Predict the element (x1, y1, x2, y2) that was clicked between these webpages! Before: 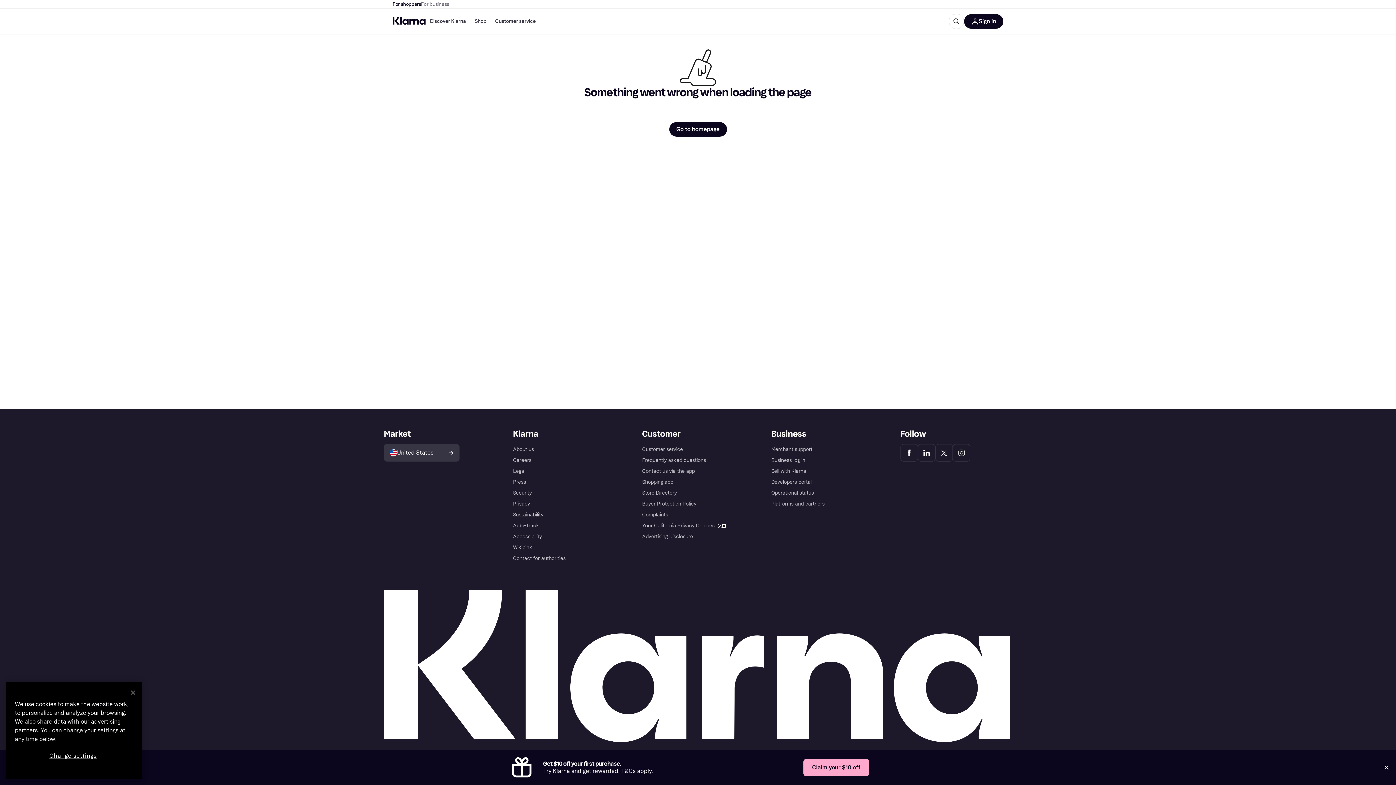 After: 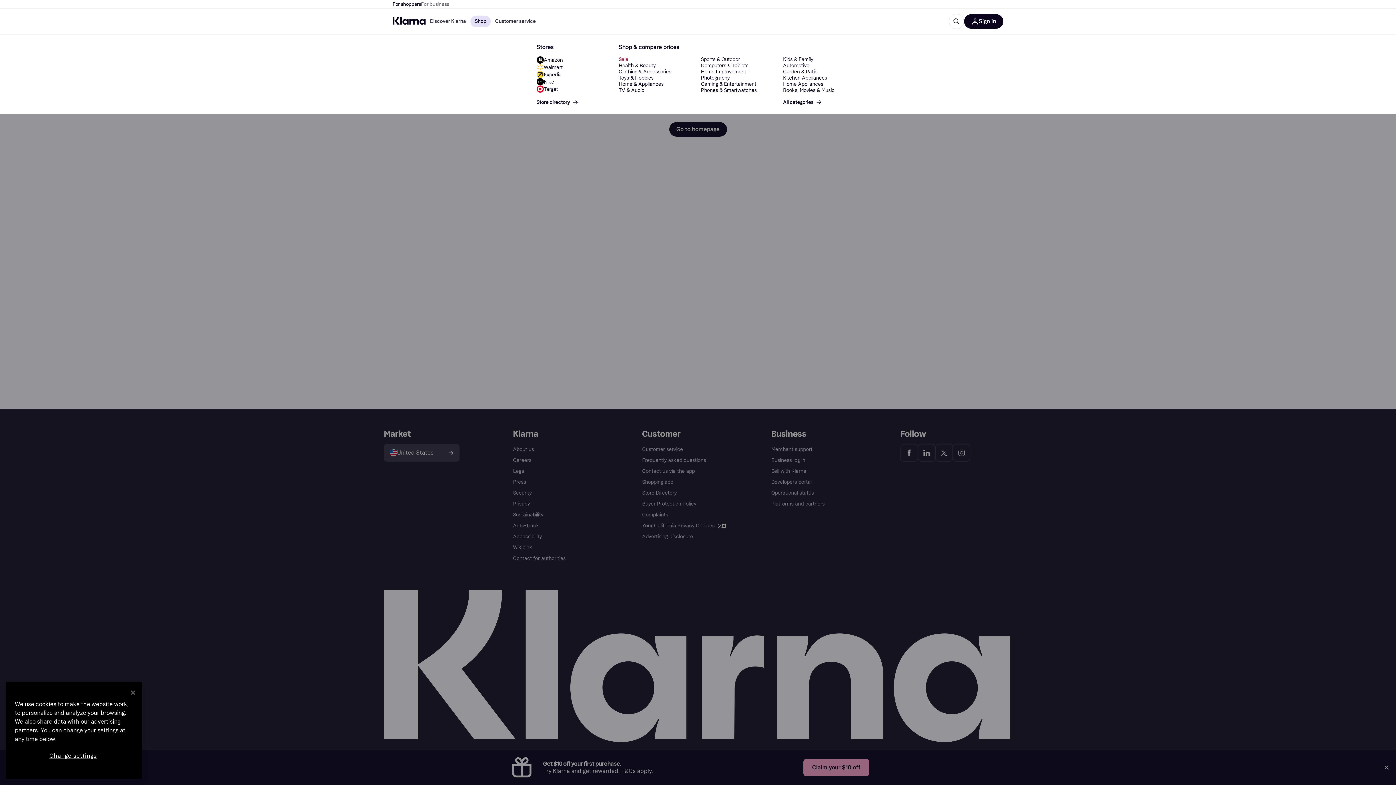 Action: label: Shop bbox: (470, 15, 490, 27)